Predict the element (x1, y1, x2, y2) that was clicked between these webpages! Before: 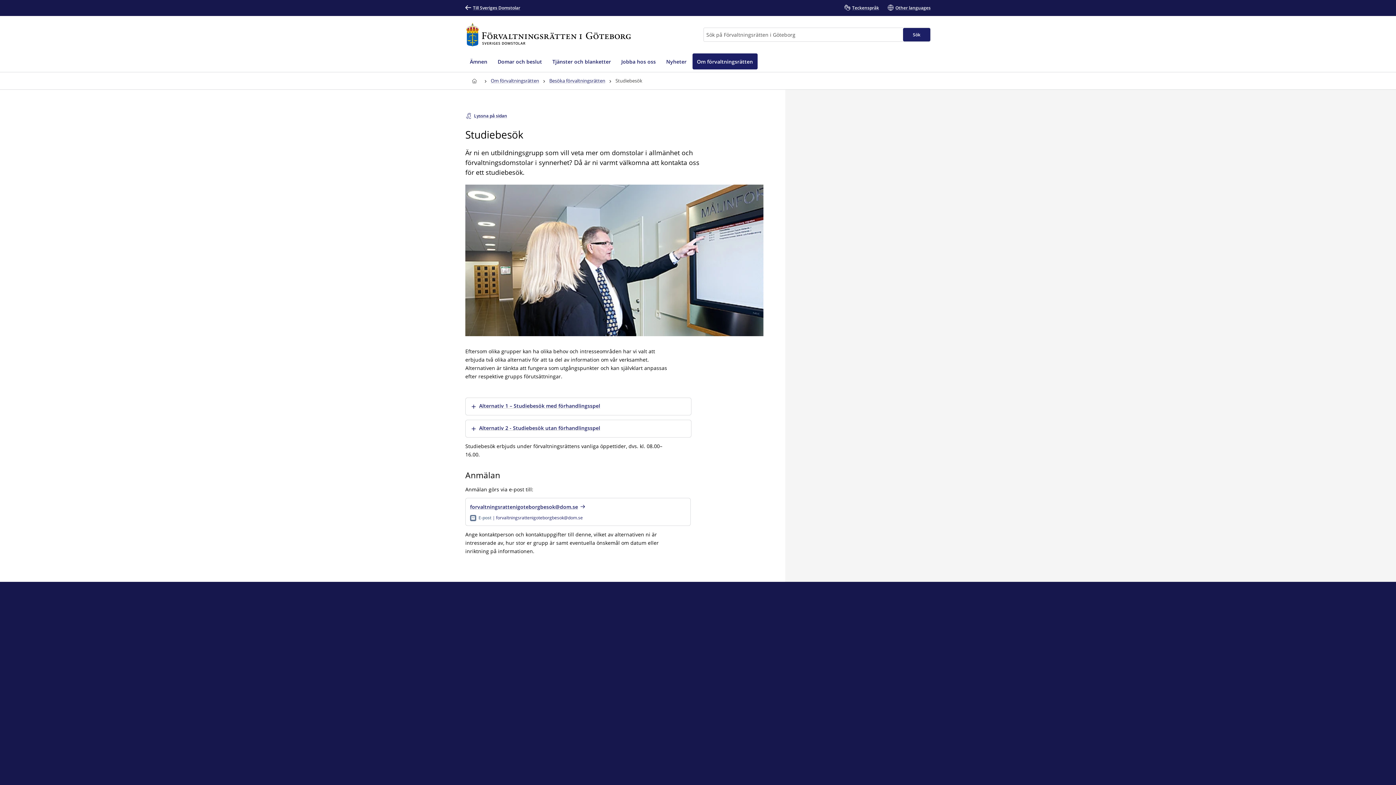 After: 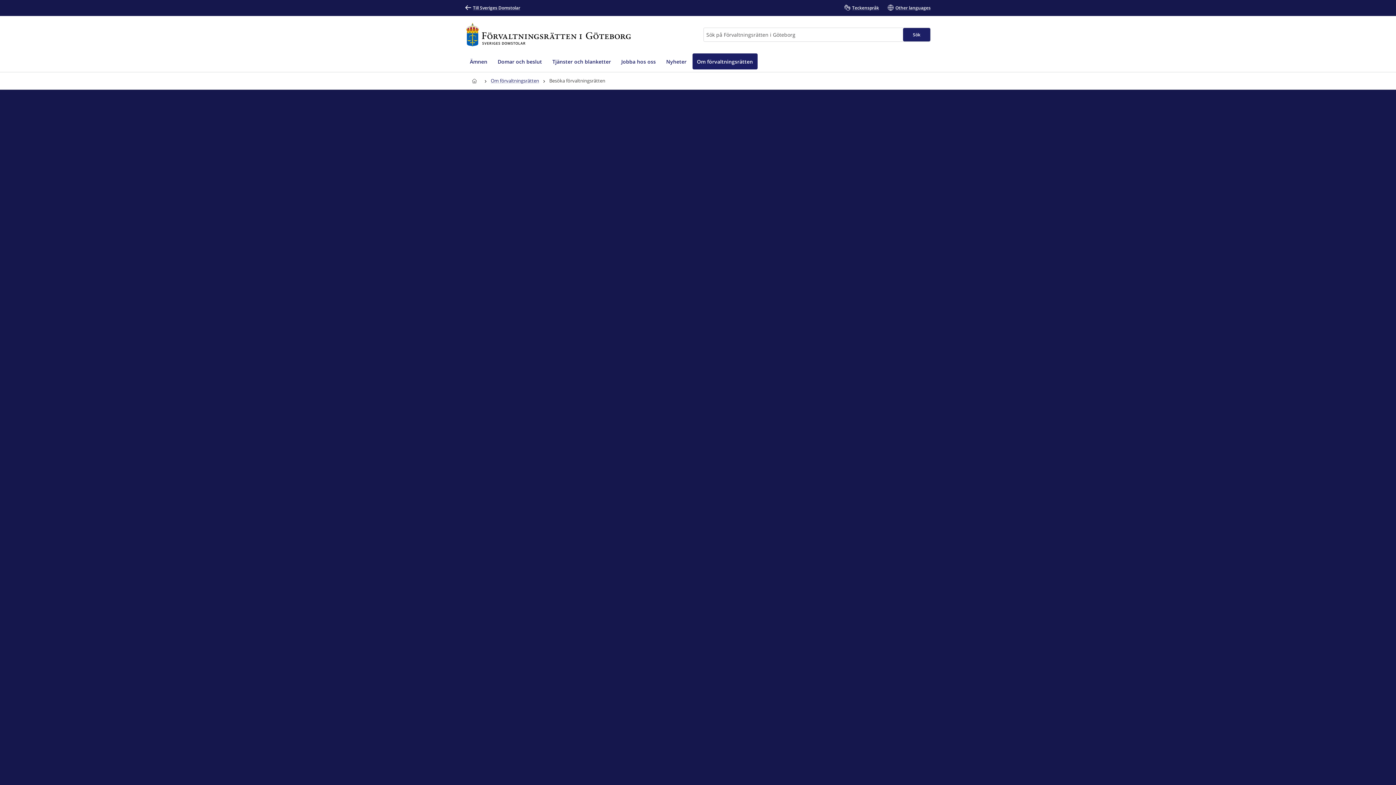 Action: bbox: (546, 72, 608, 89) label: Besöka förvaltningsrätten